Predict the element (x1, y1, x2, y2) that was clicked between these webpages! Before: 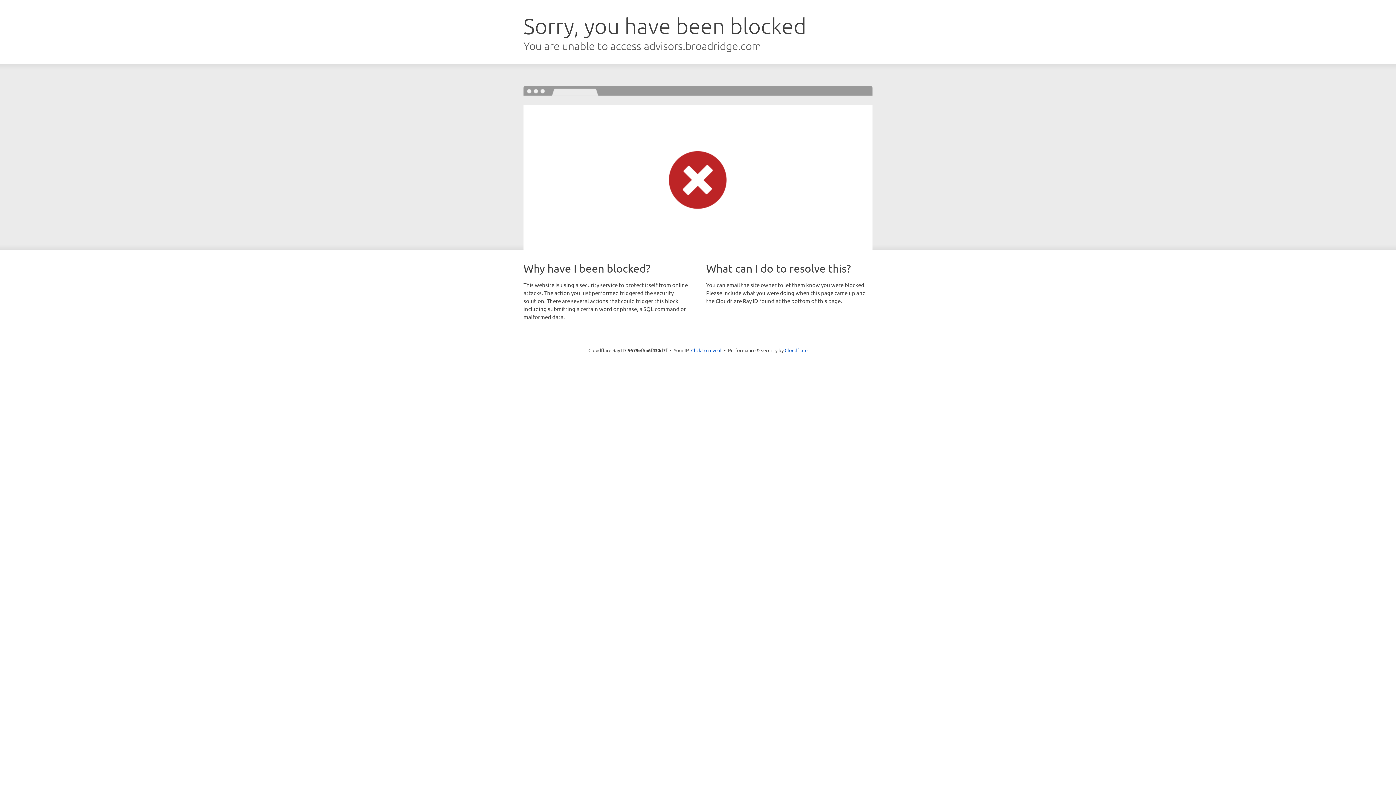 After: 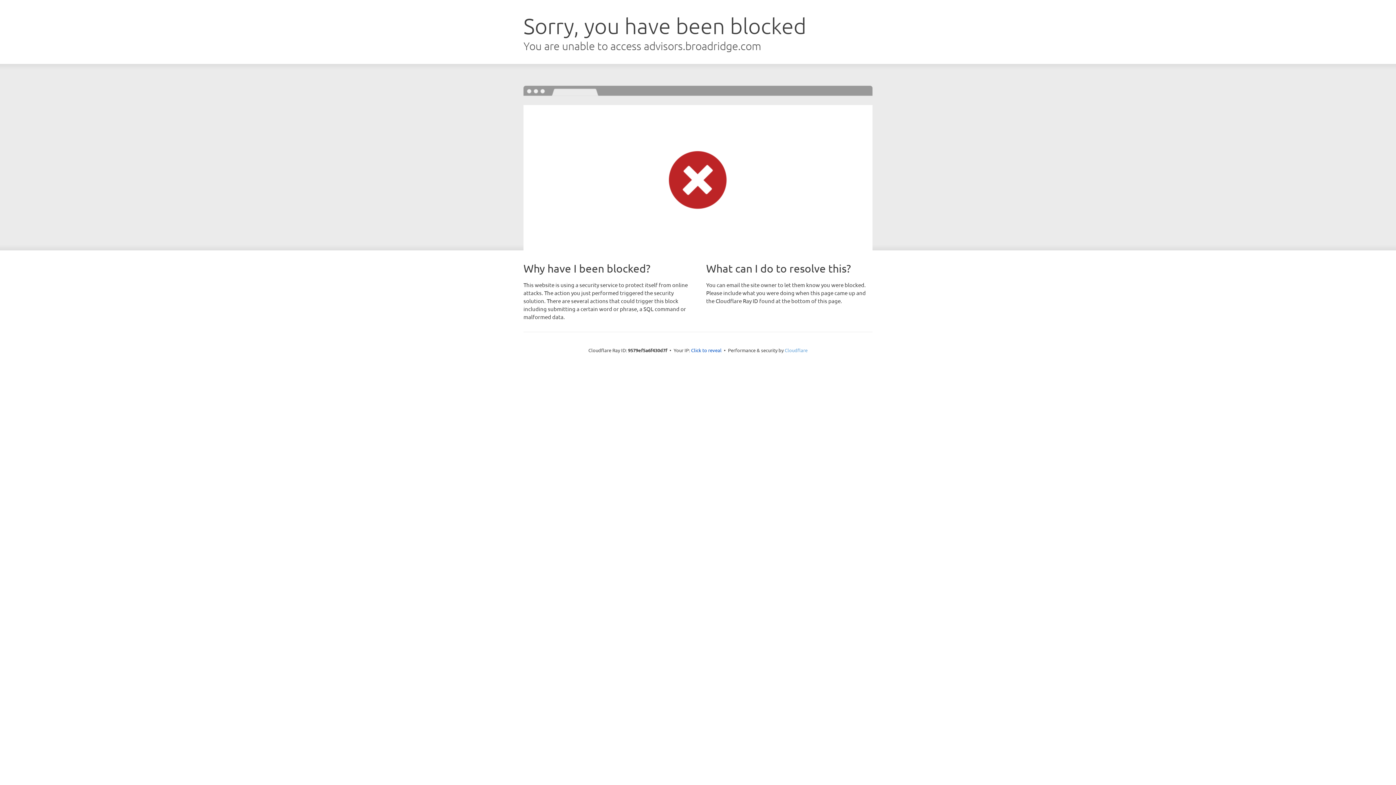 Action: label: Cloudflare bbox: (784, 347, 807, 353)